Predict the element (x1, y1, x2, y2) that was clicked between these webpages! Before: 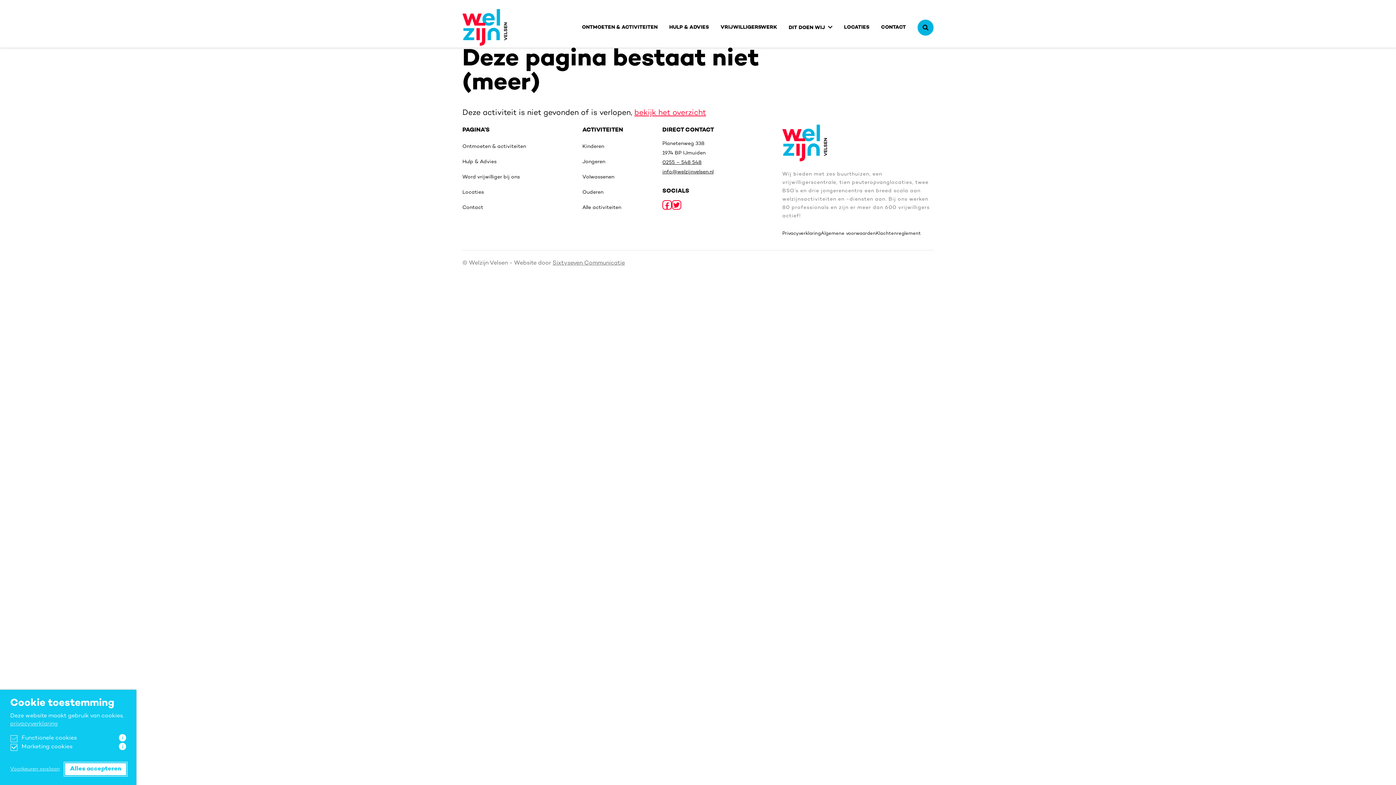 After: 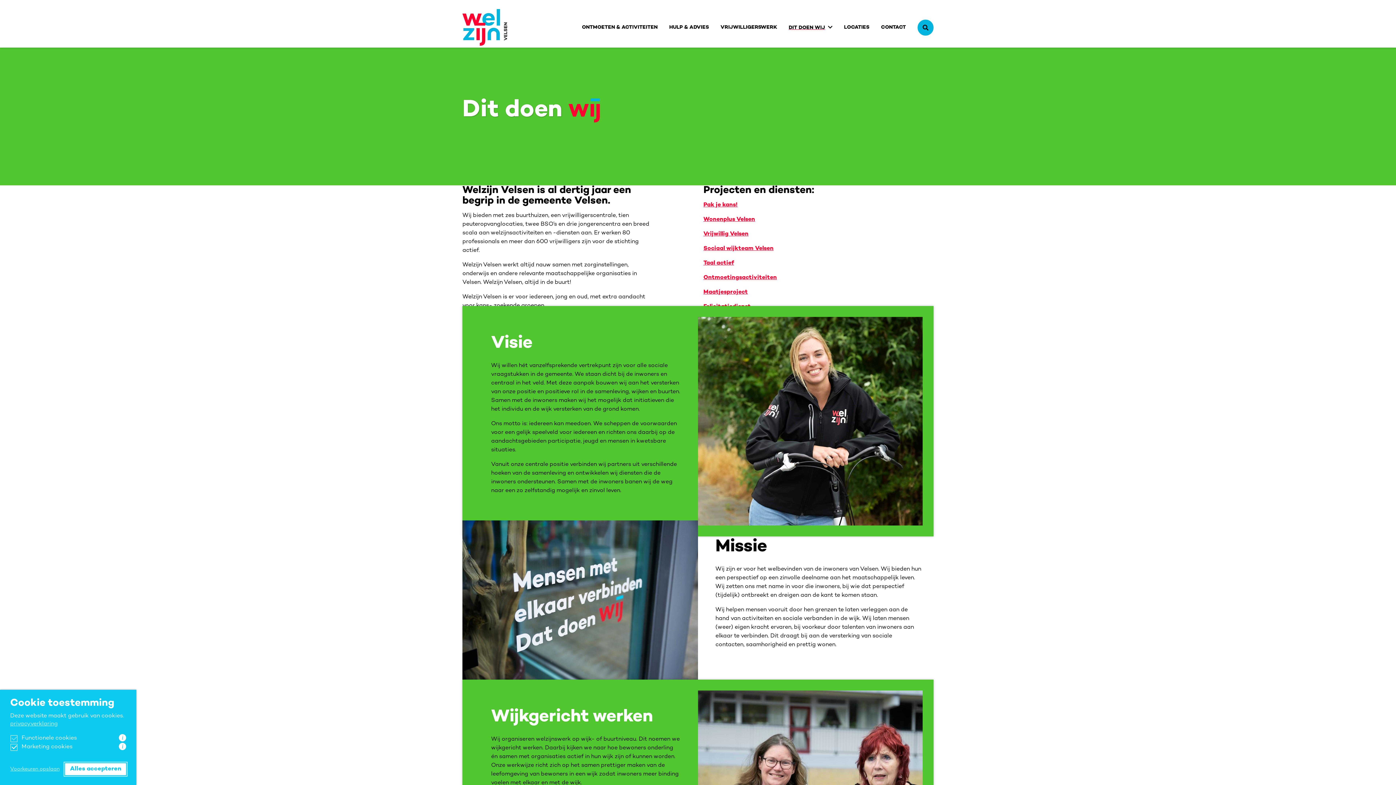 Action: label: DIT DOEN WIJ bbox: (783, 16, 838, 38)